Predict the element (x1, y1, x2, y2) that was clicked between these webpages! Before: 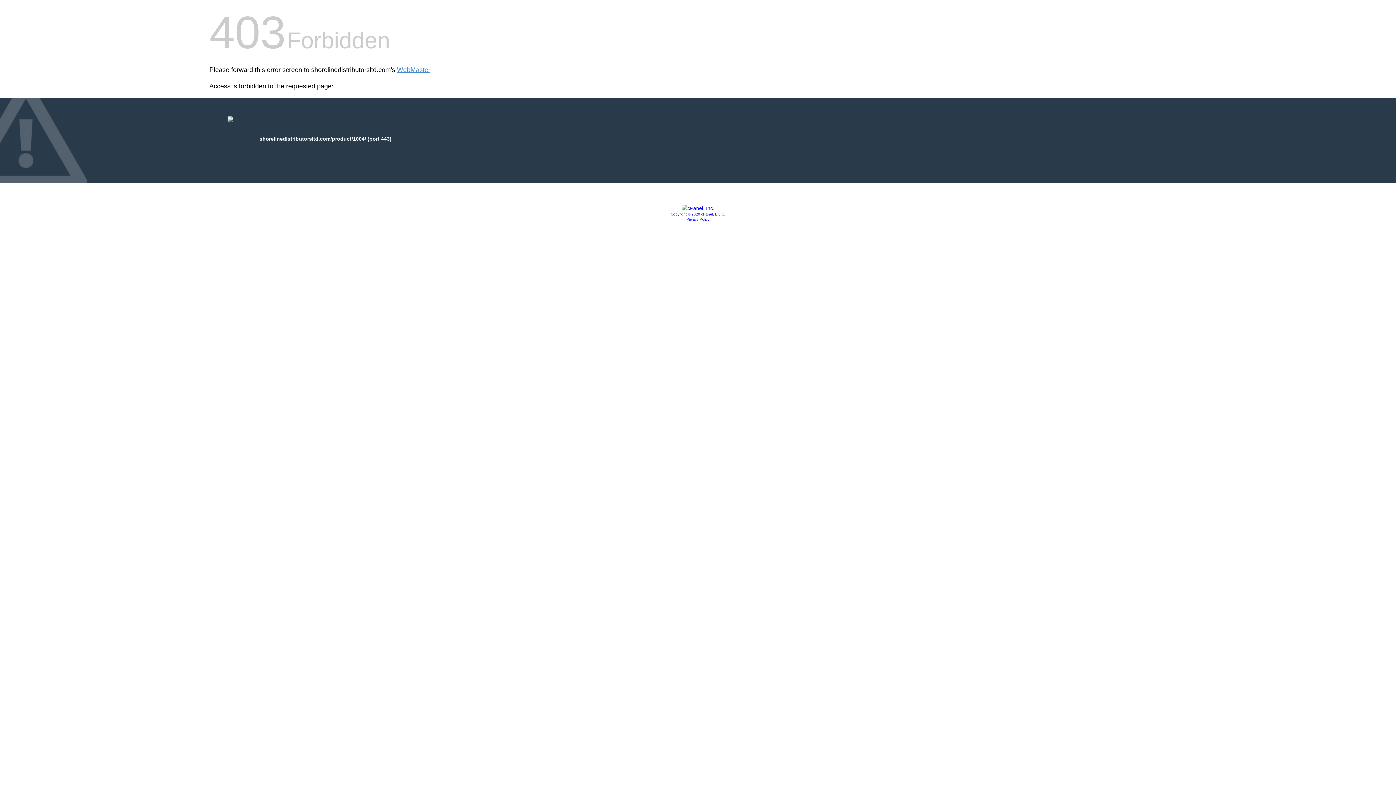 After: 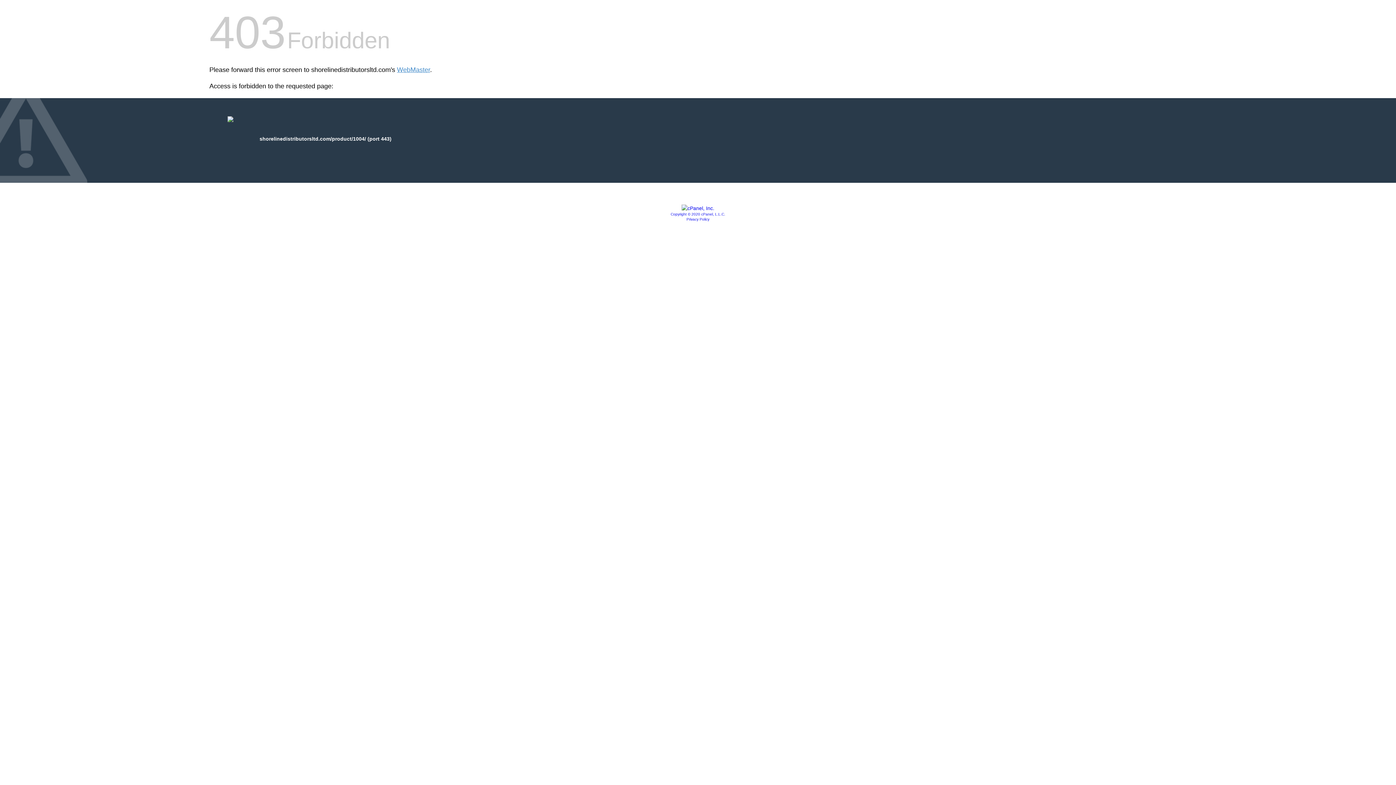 Action: label: Copyright © 2020 cPanel, L.L.C. bbox: (670, 212, 725, 216)